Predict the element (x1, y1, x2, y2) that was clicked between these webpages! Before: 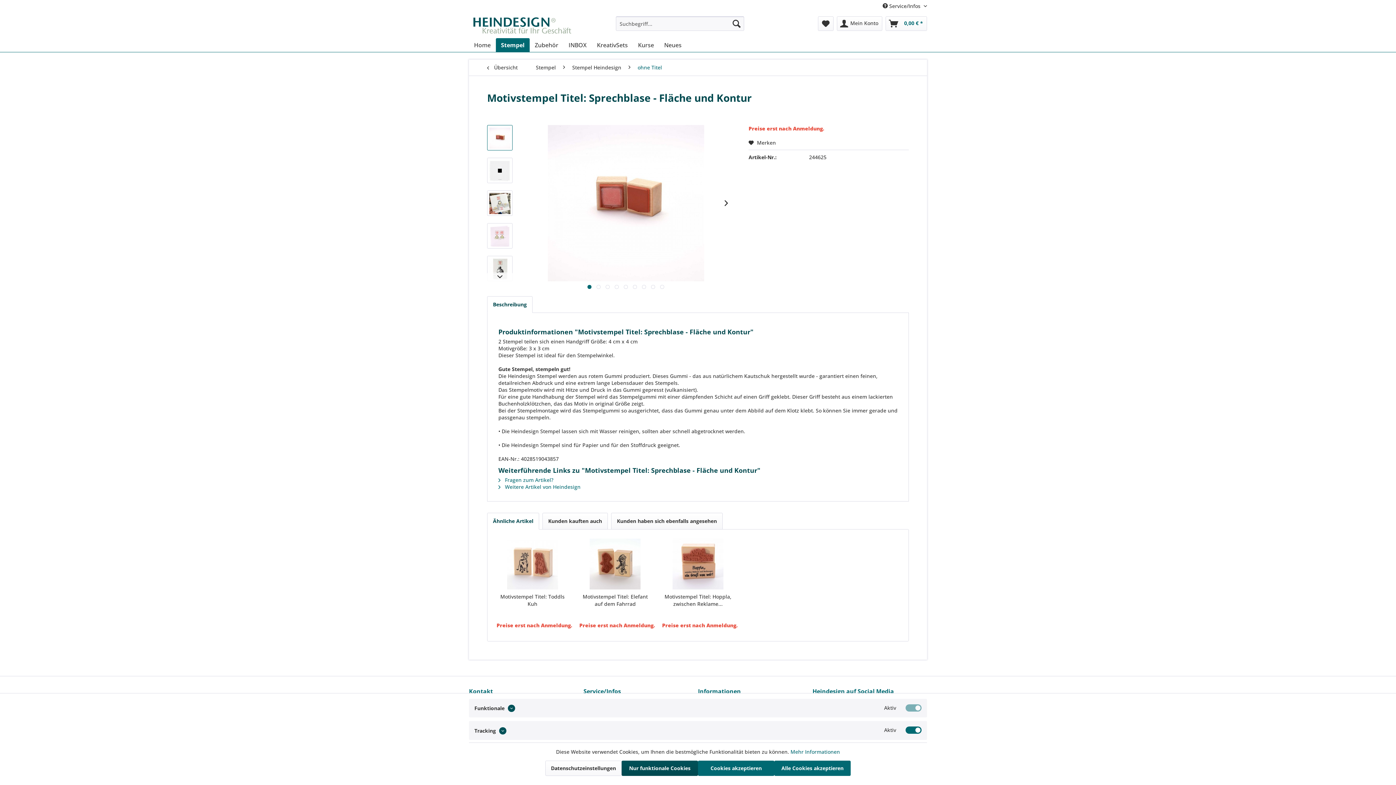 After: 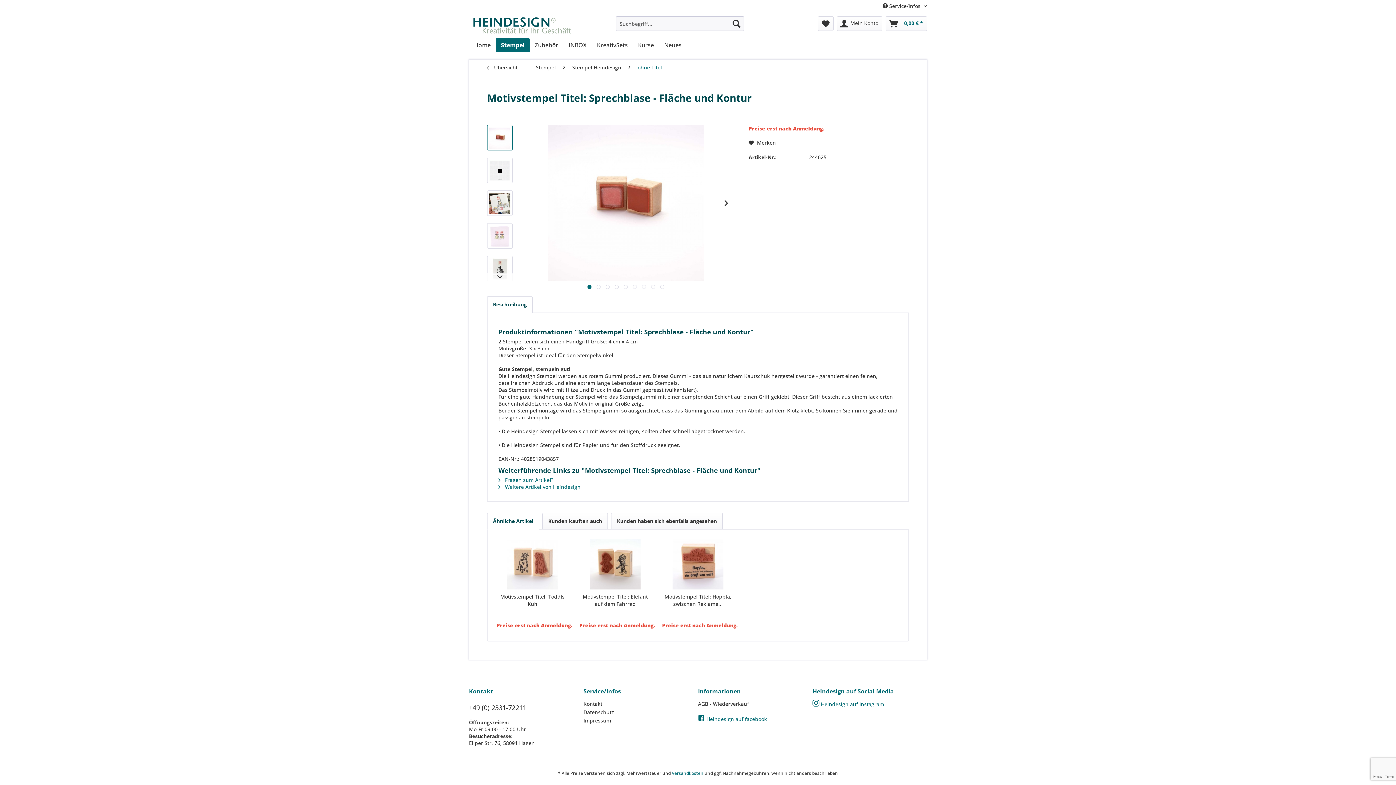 Action: bbox: (698, 761, 774, 776) label: Cookies akzeptieren